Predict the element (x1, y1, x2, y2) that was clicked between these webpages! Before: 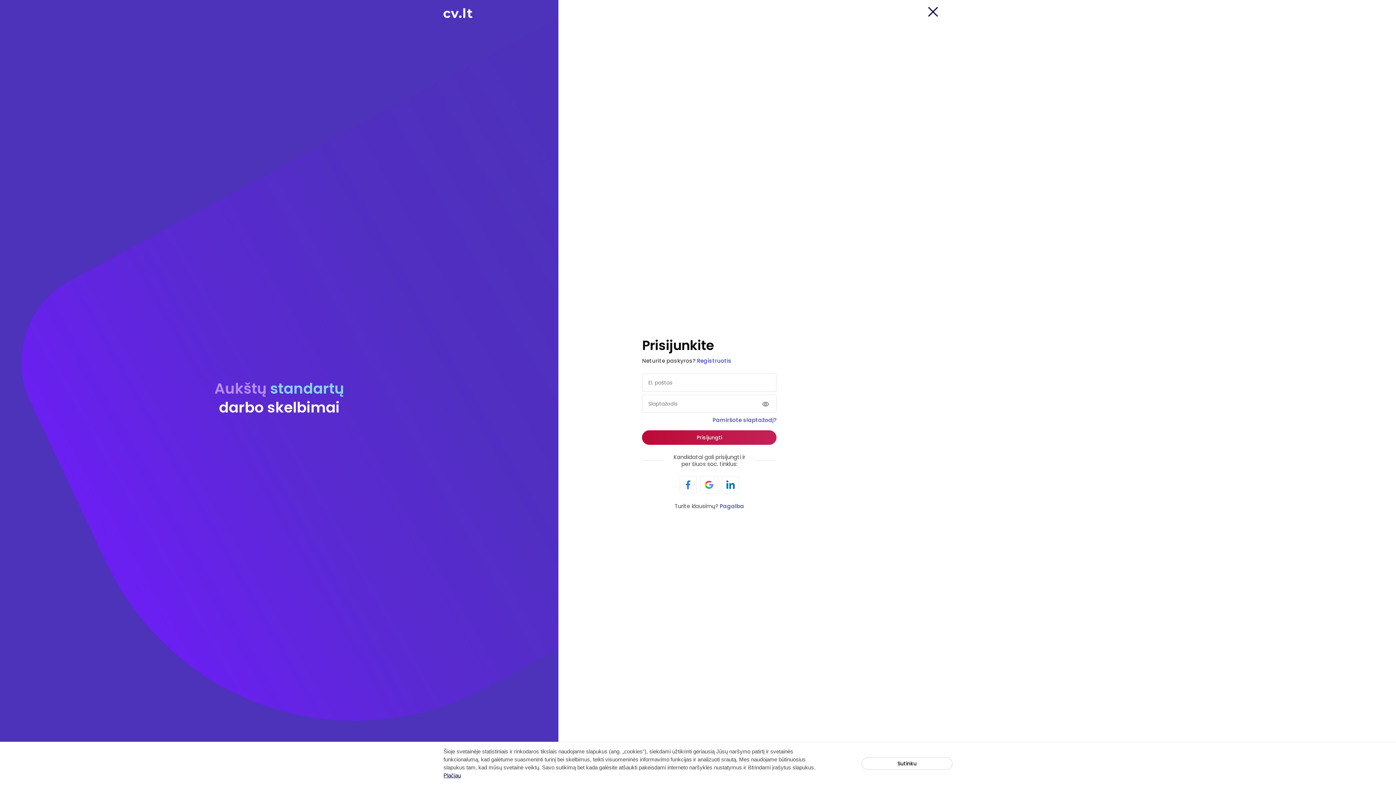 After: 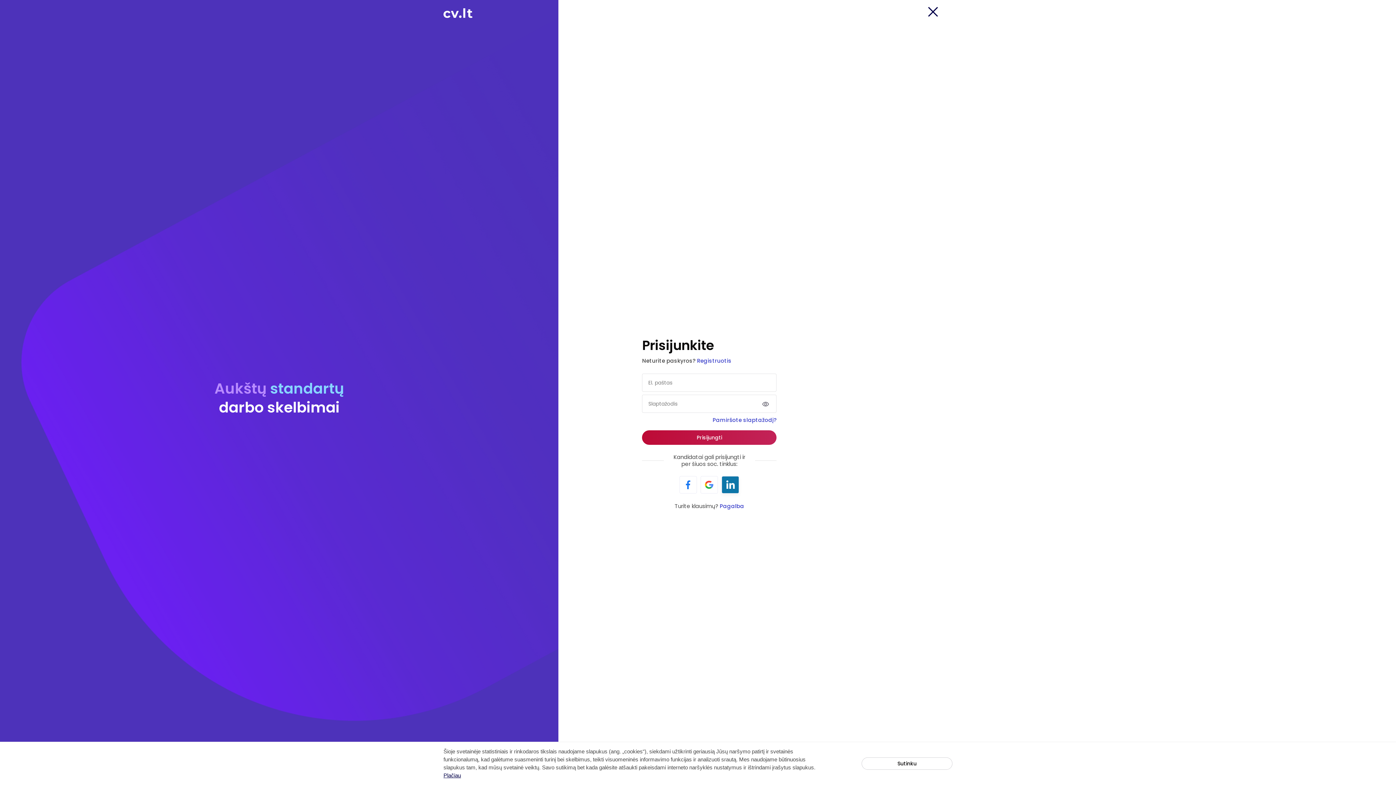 Action: bbox: (721, 476, 739, 493)